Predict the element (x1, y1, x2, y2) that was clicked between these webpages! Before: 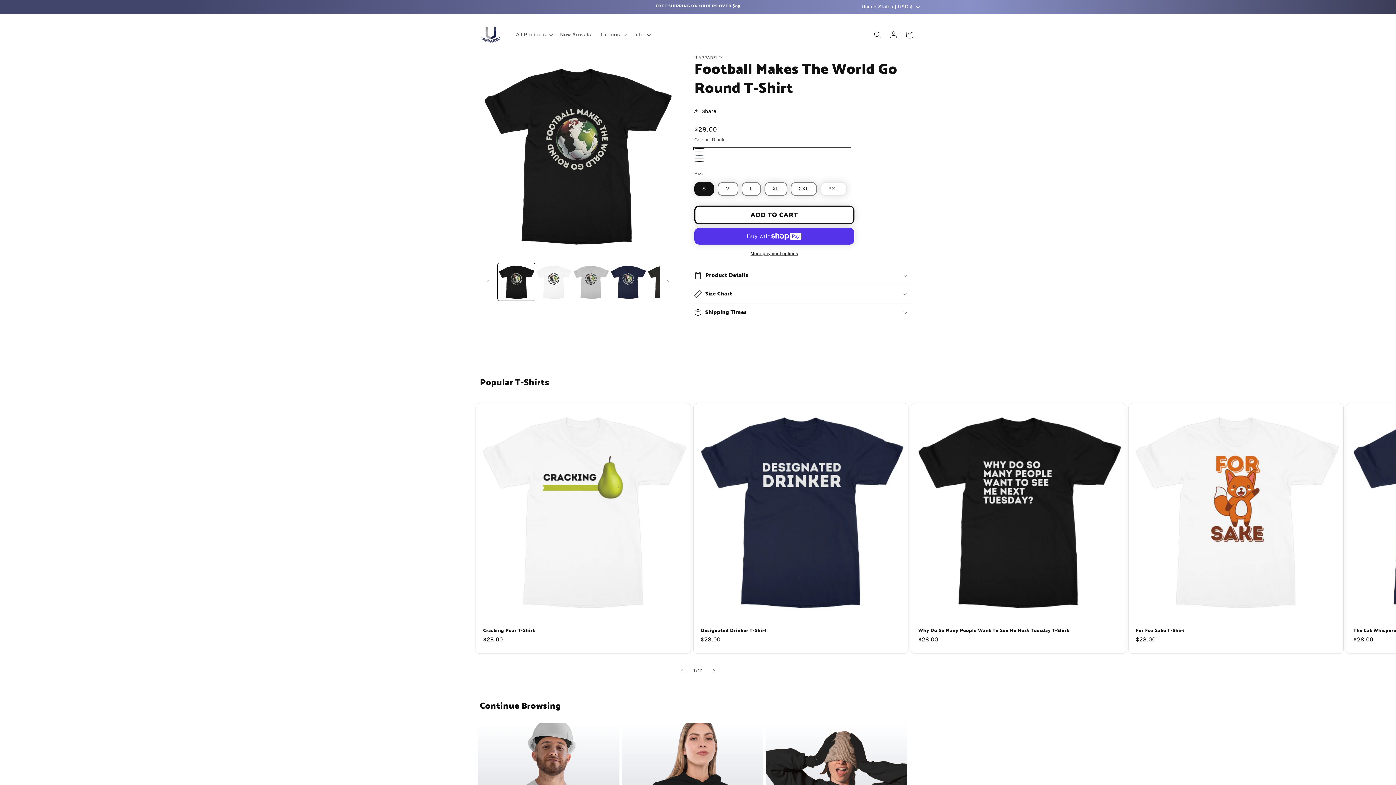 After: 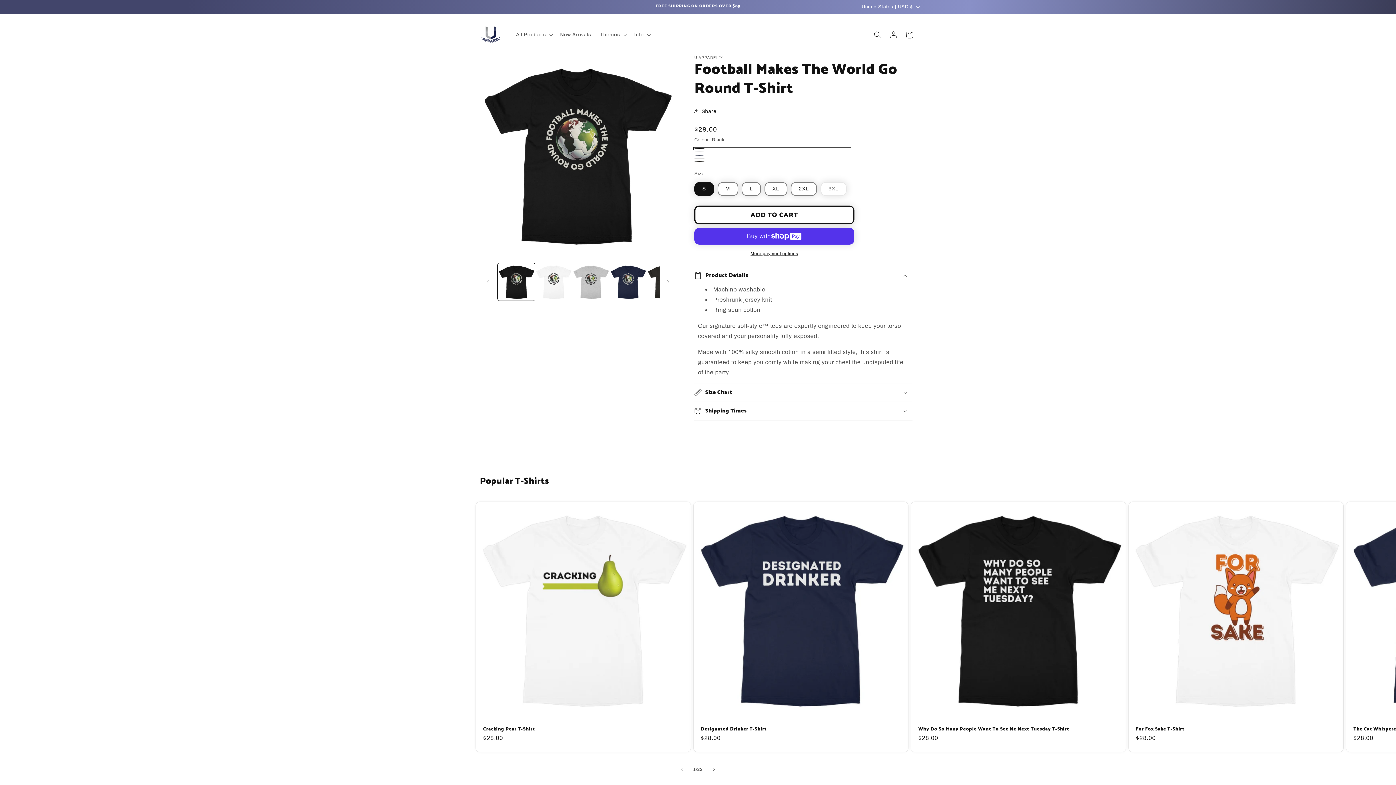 Action: bbox: (694, 266, 912, 284) label: Product Details